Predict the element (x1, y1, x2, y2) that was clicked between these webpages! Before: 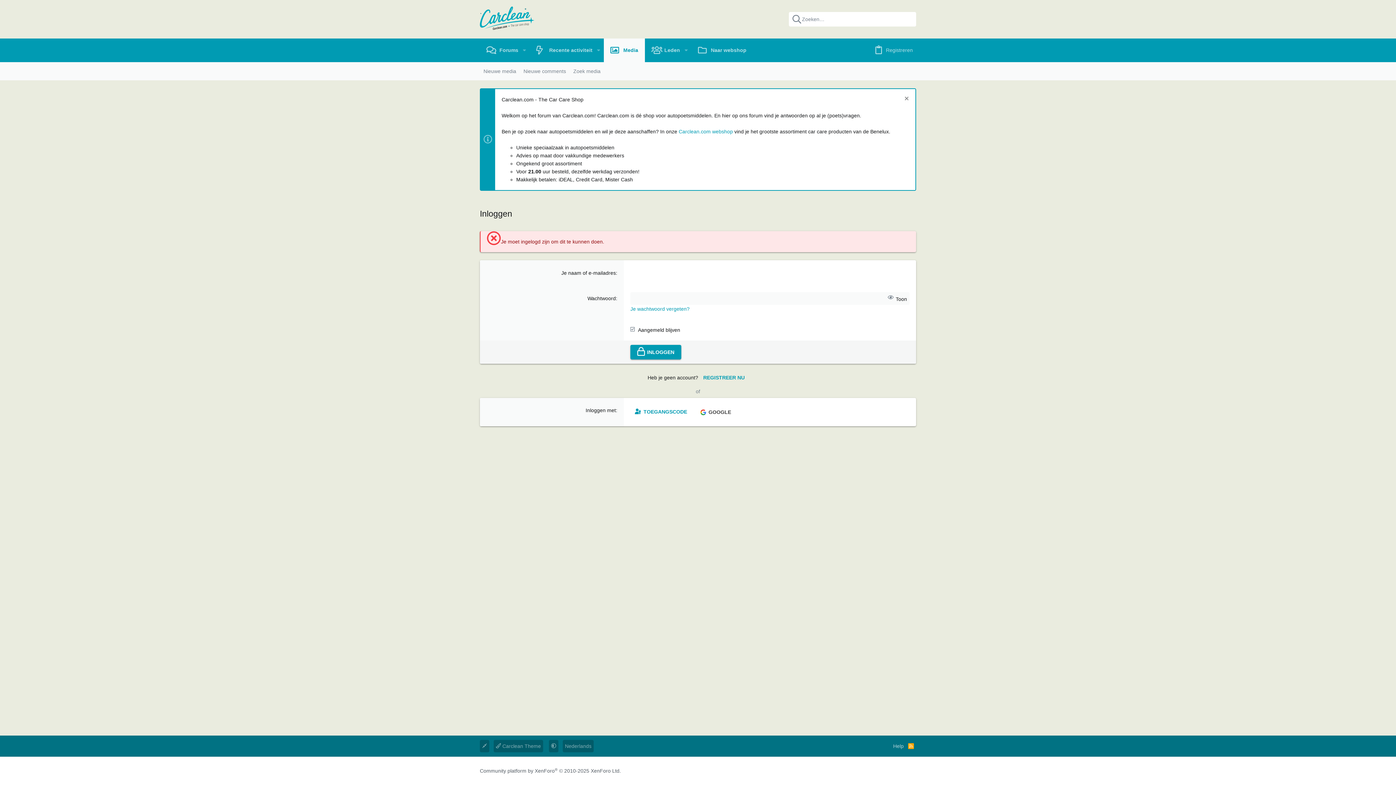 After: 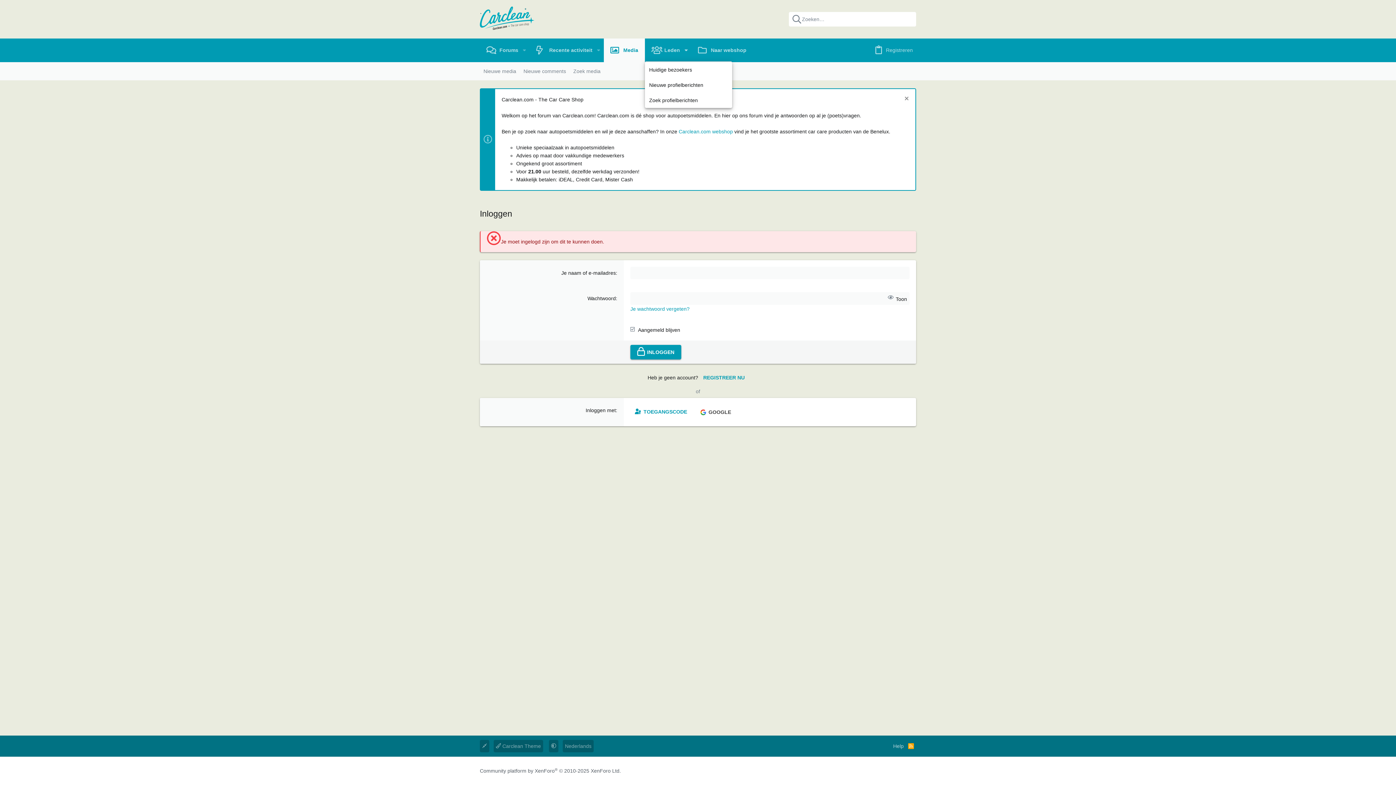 Action: bbox: (680, 41, 691, 59) label: Schakel uitgevouwen in/uit